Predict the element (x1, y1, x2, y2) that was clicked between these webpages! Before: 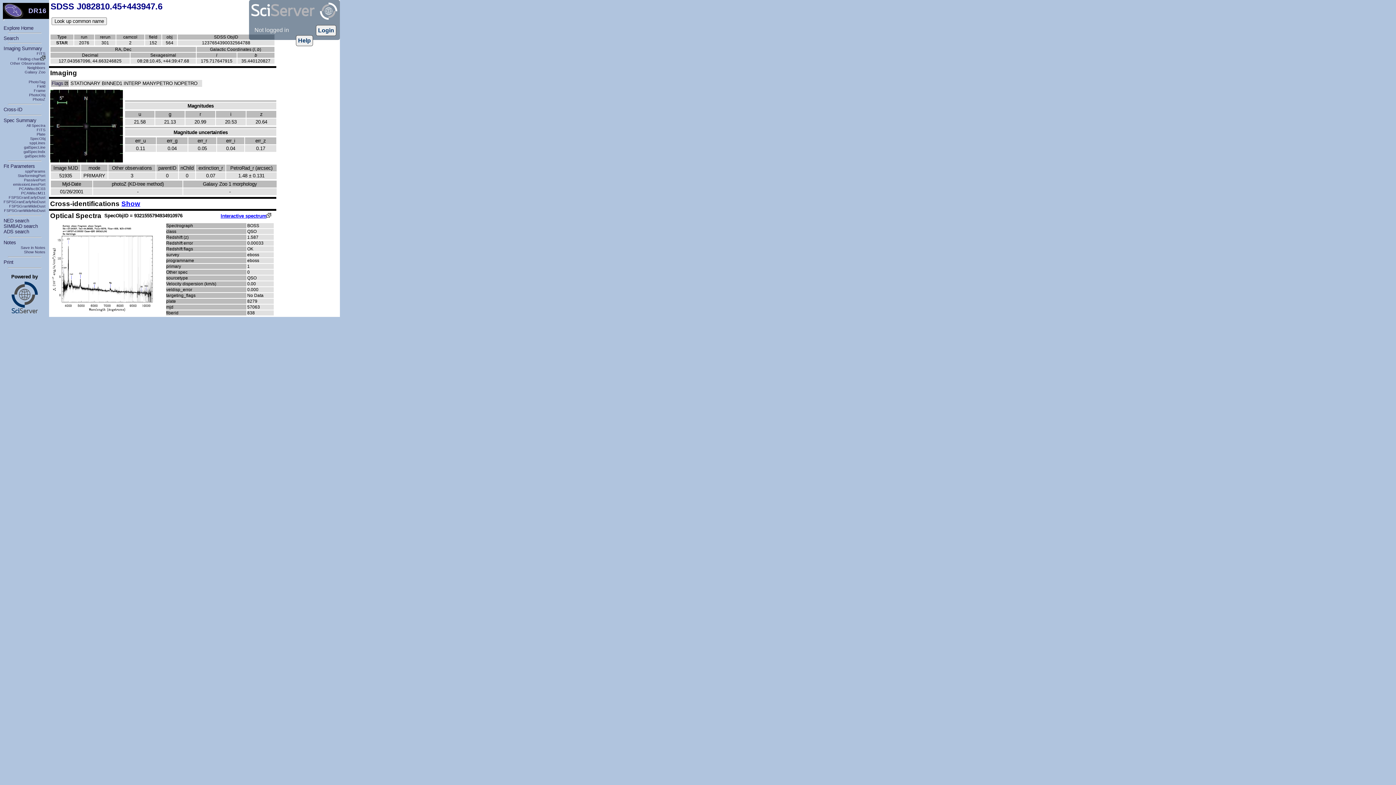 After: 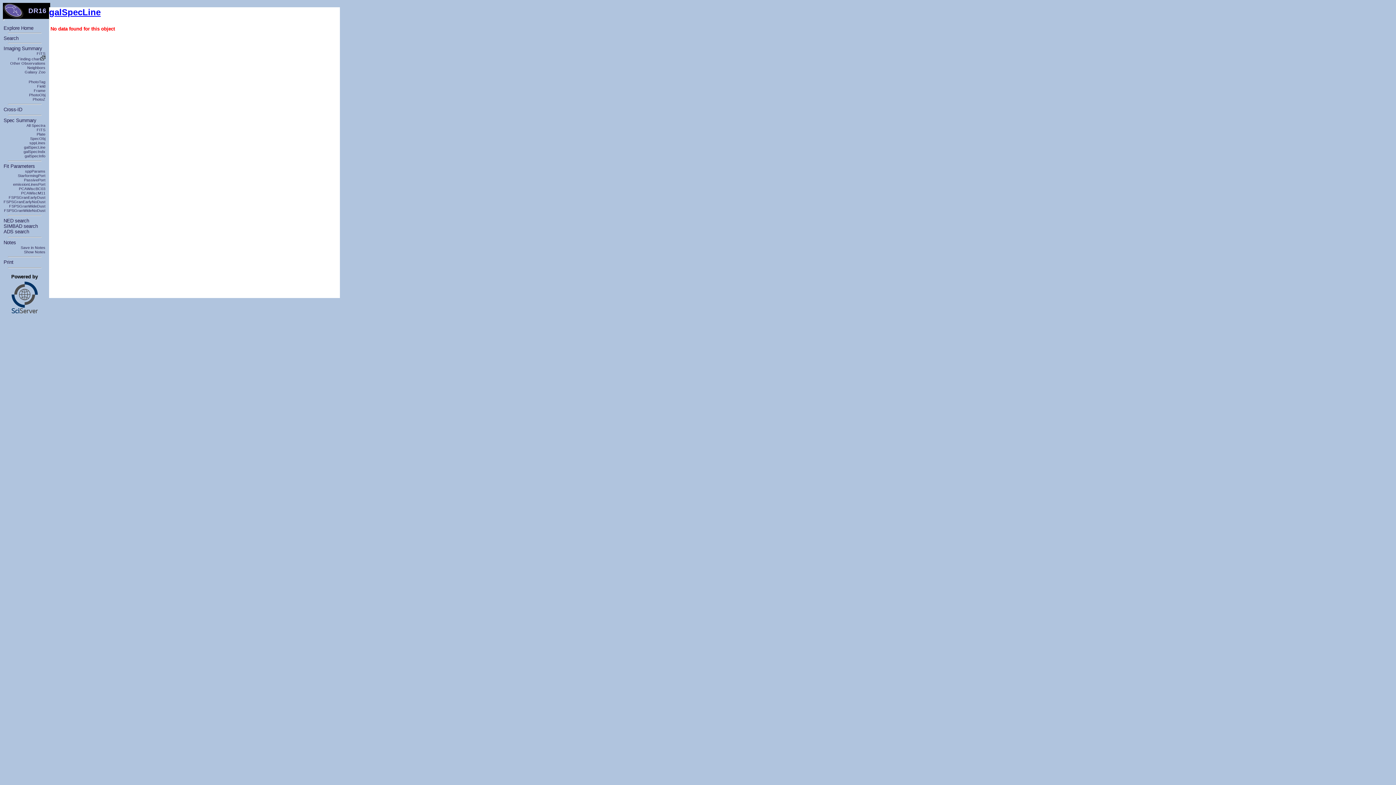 Action: bbox: (24, 145, 45, 149) label: galSpecLine